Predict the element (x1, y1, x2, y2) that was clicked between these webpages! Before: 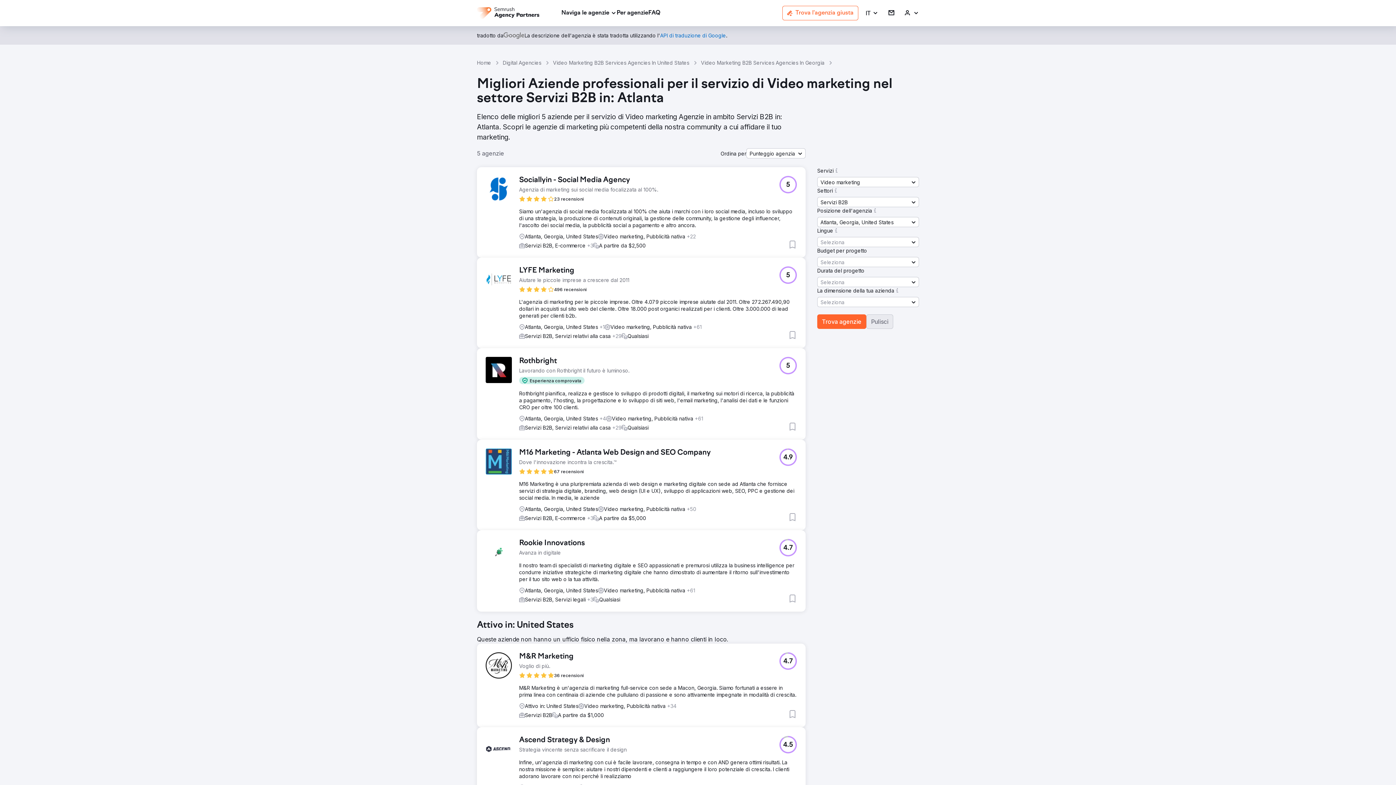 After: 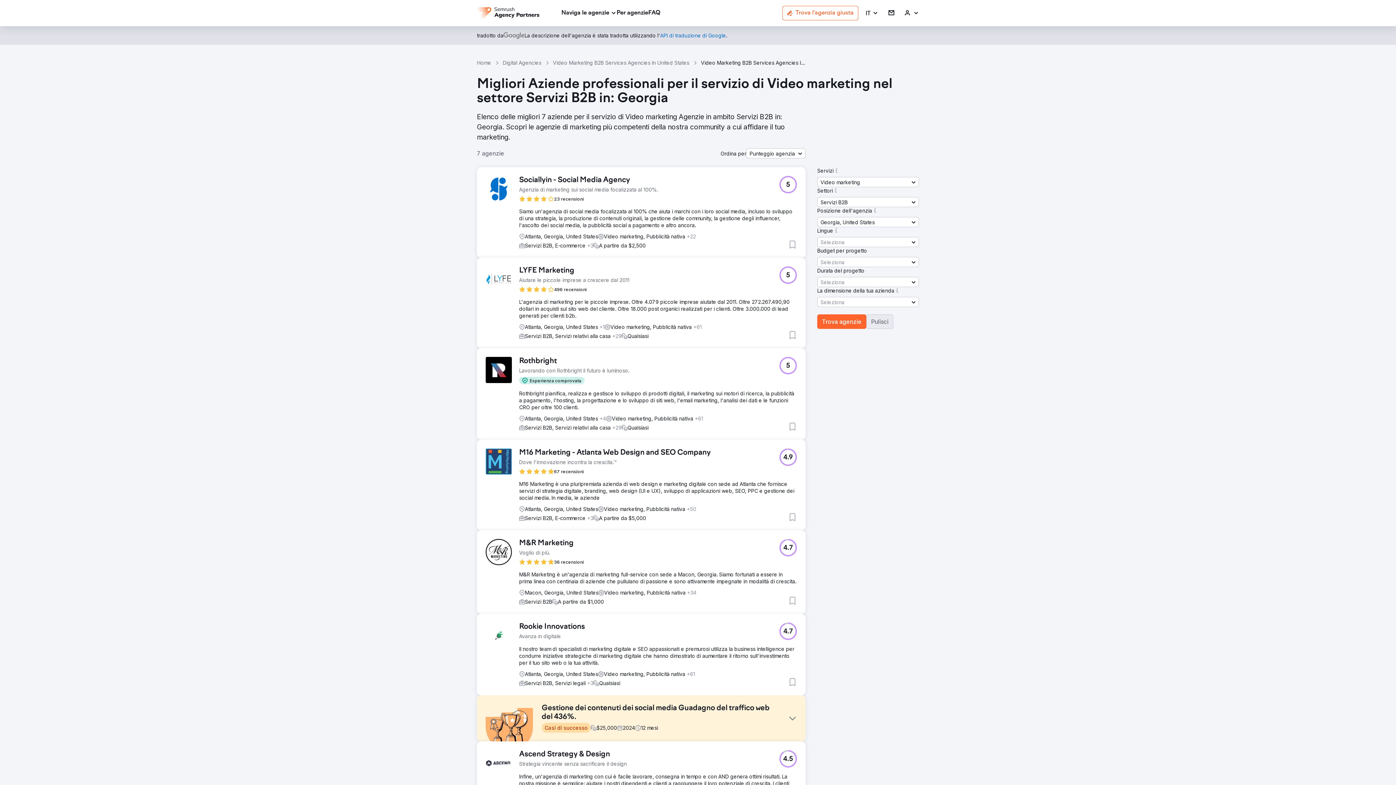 Action: bbox: (701, 59, 824, 66) label: Video Marketing B2B Services Agencies In Georgia